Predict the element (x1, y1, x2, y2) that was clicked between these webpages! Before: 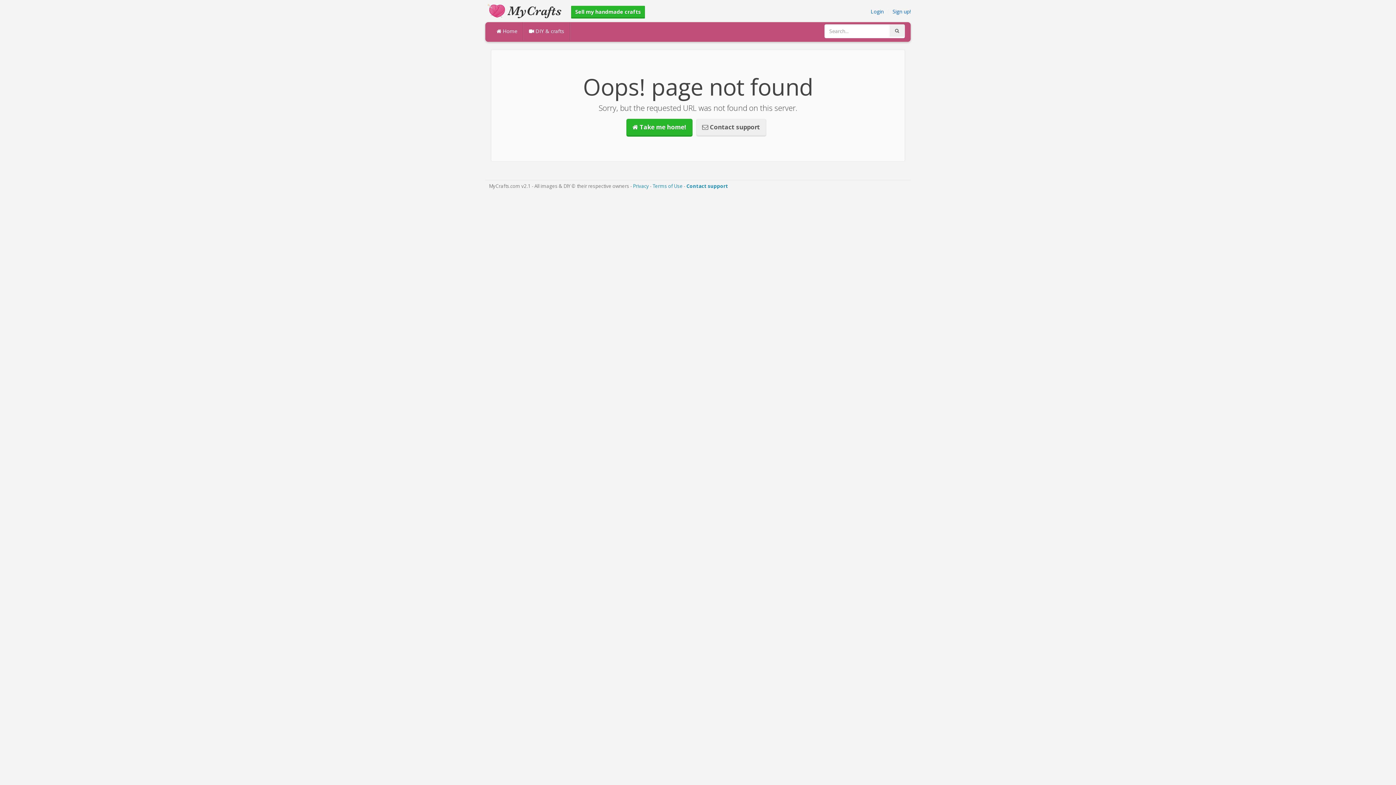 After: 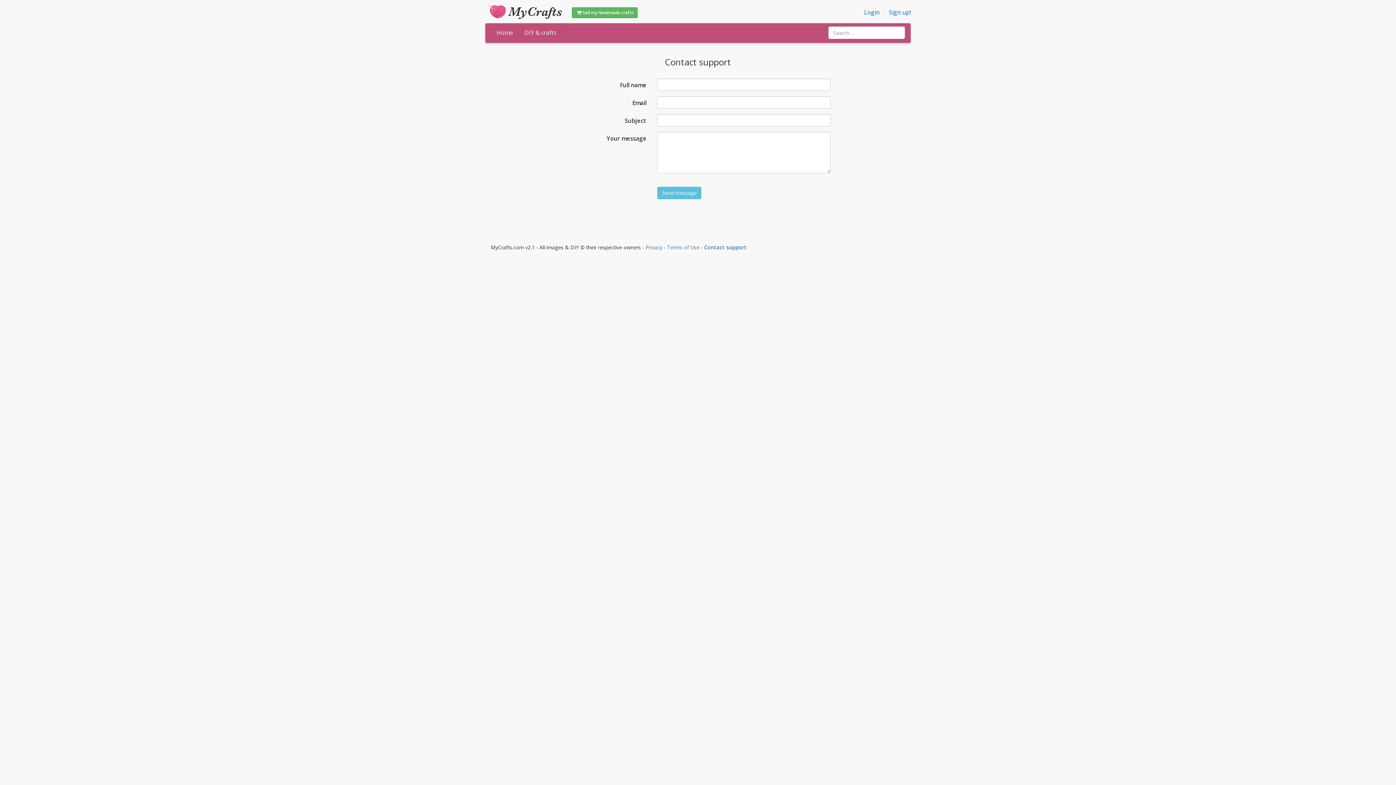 Action: label: Contact support bbox: (686, 182, 728, 189)